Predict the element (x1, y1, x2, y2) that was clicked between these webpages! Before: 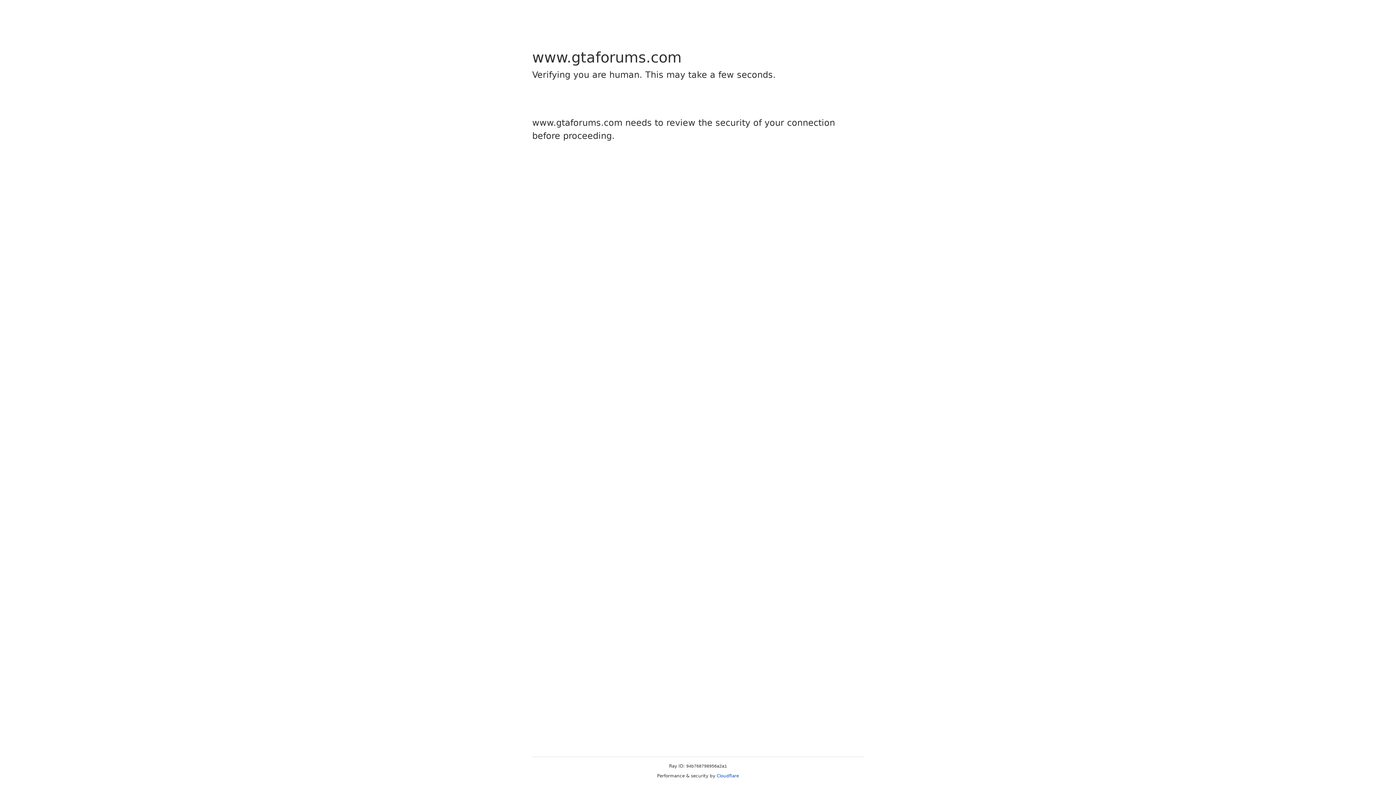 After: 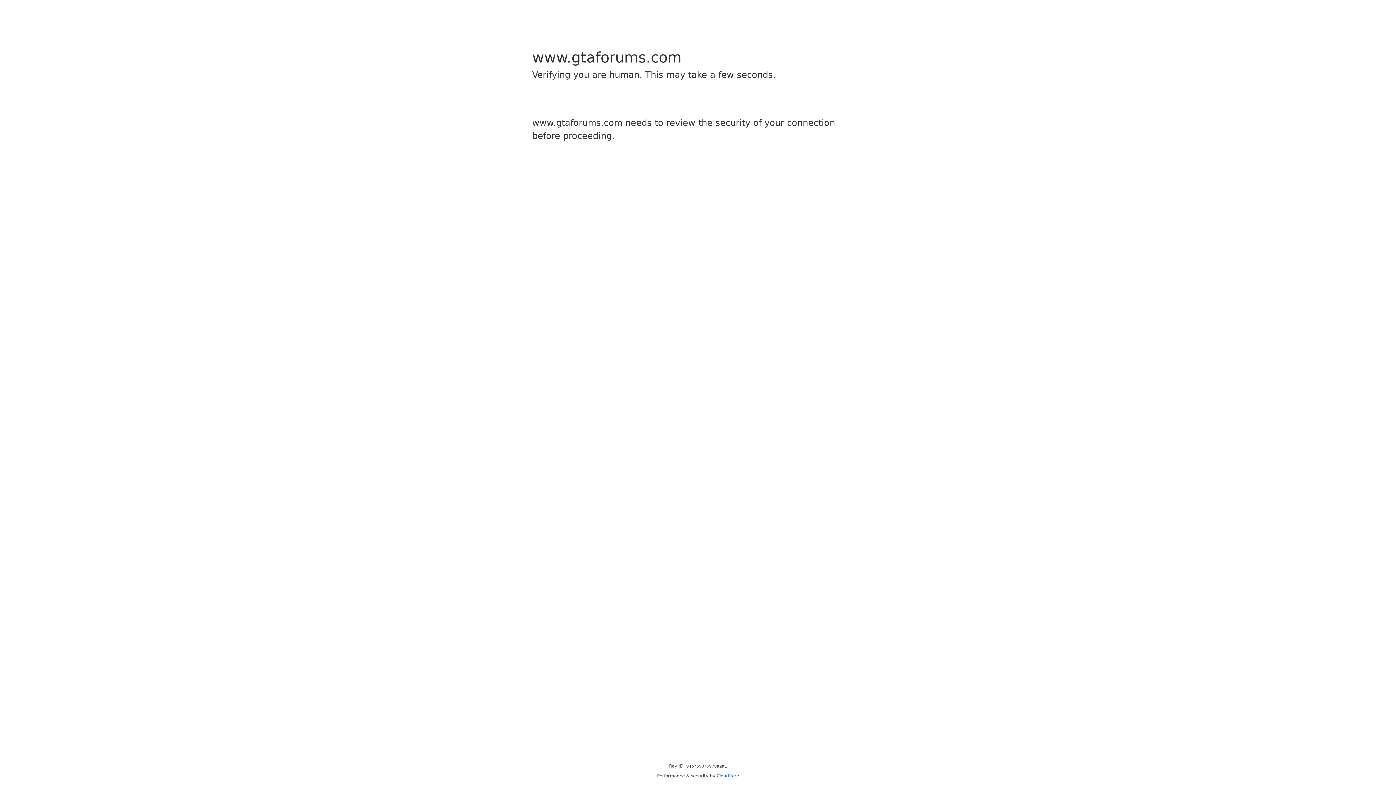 Action: bbox: (716, 773, 739, 778) label: Cloudflare